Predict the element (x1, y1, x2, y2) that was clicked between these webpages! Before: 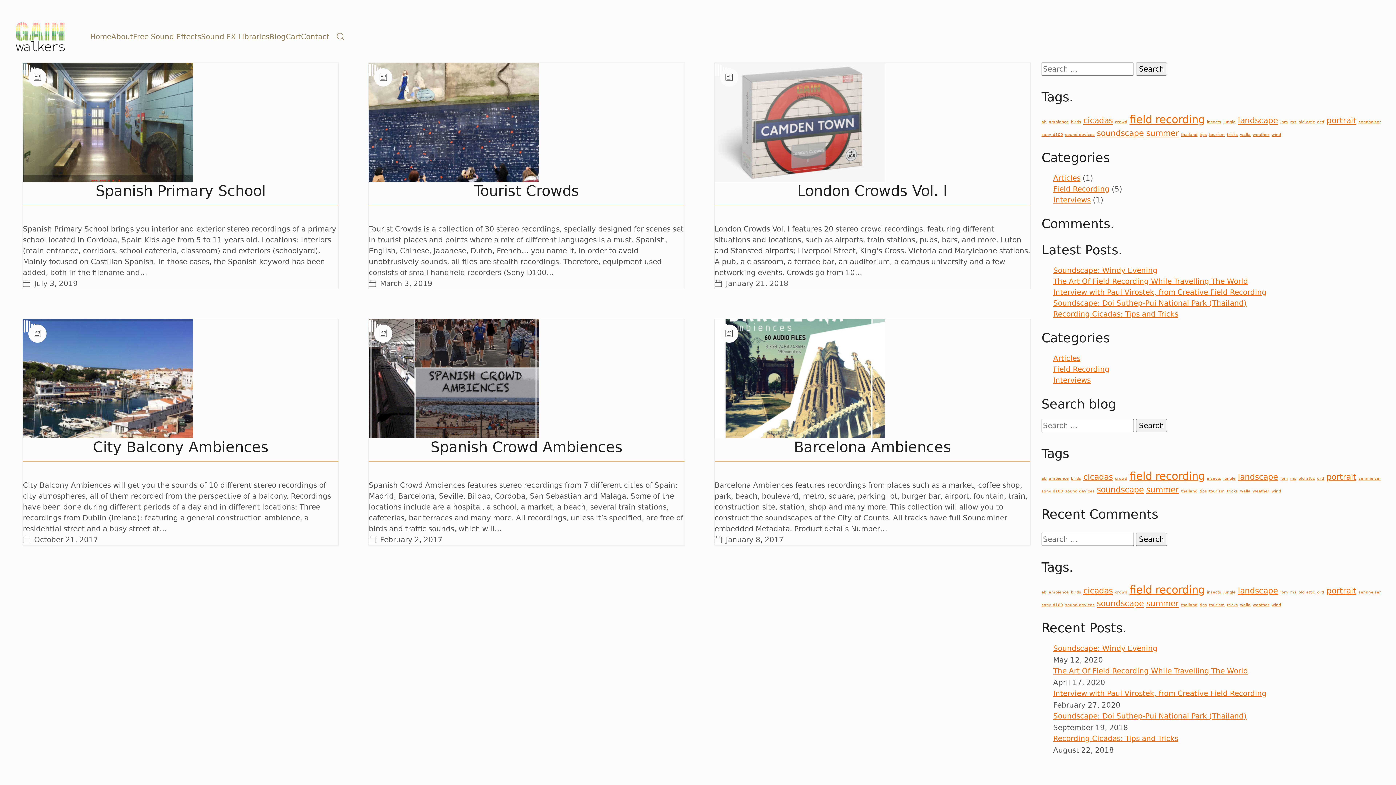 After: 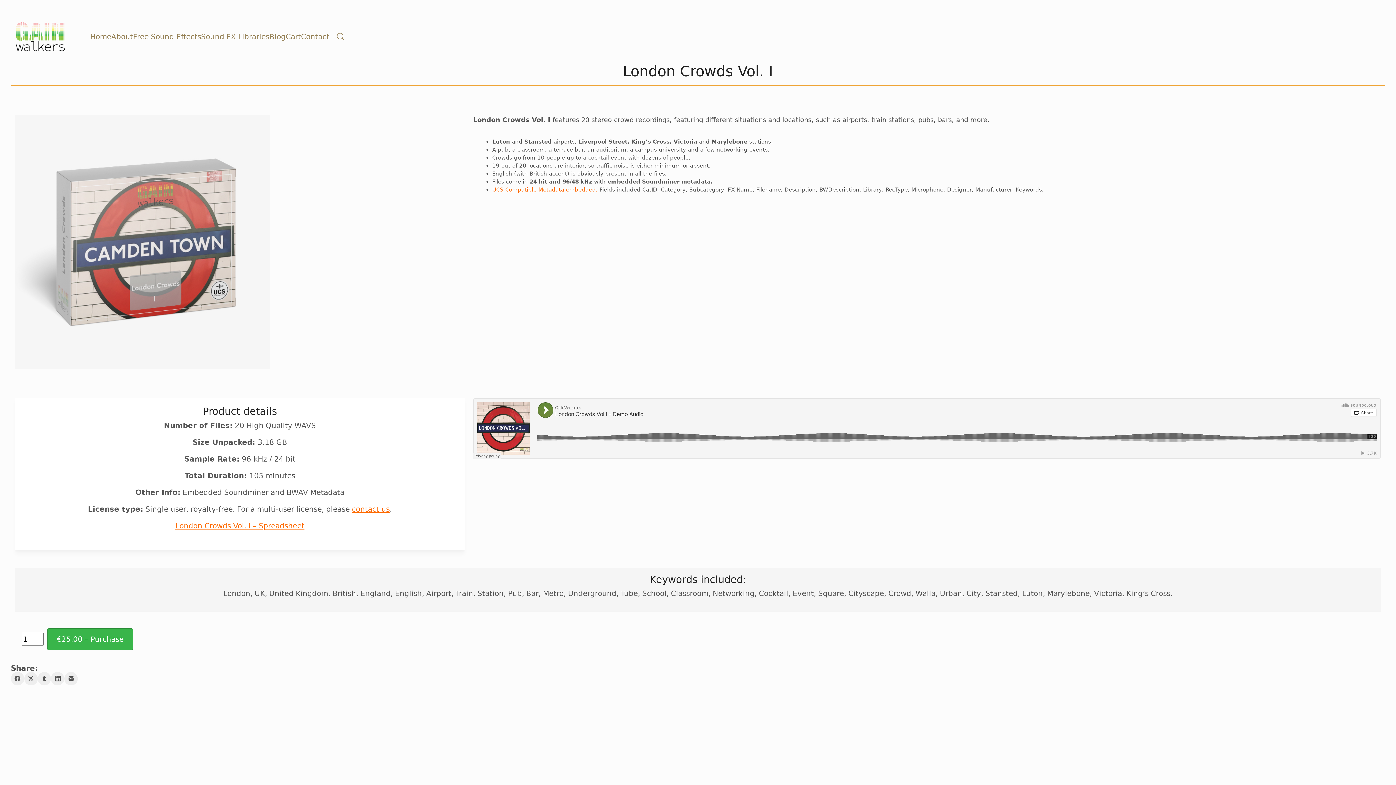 Action: label: London Crowds Vol. I bbox: (797, 182, 947, 199)